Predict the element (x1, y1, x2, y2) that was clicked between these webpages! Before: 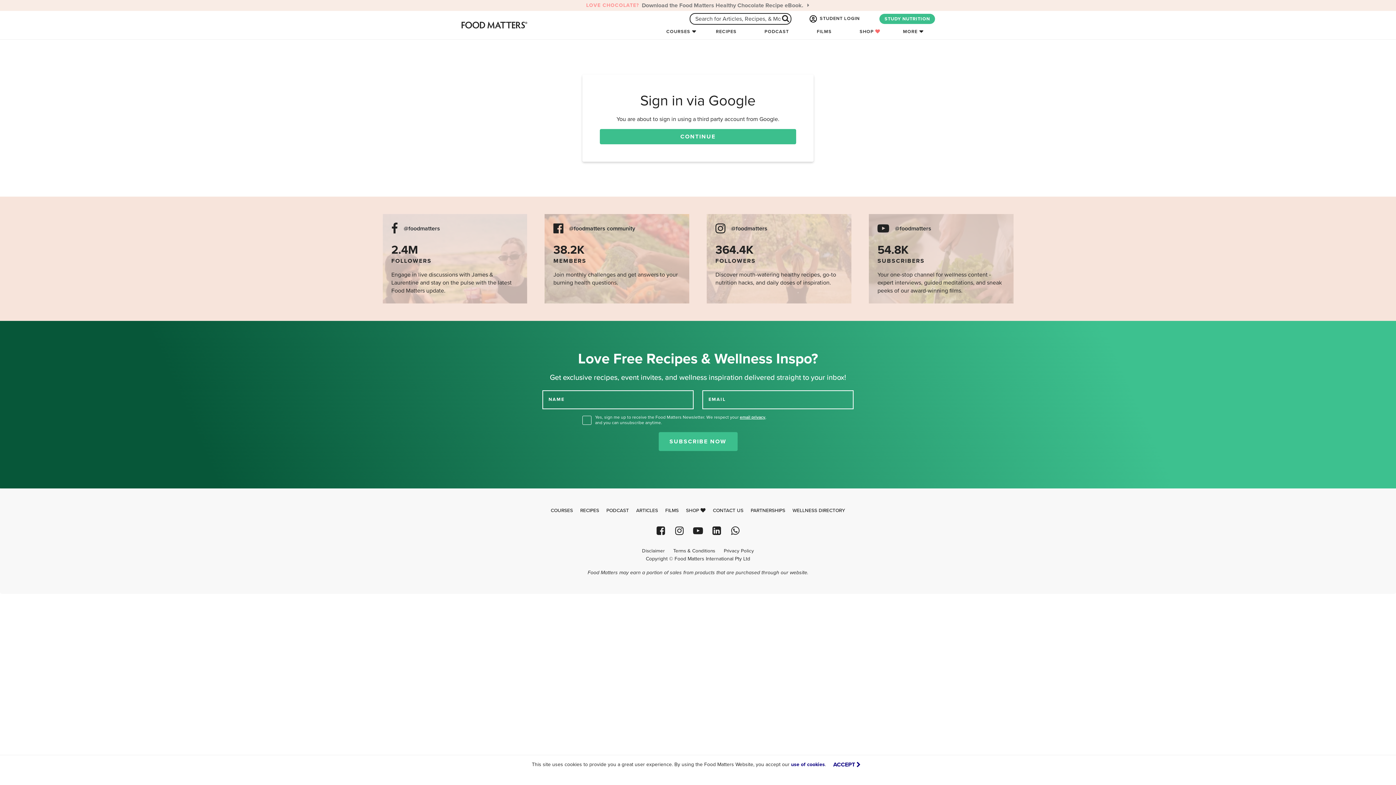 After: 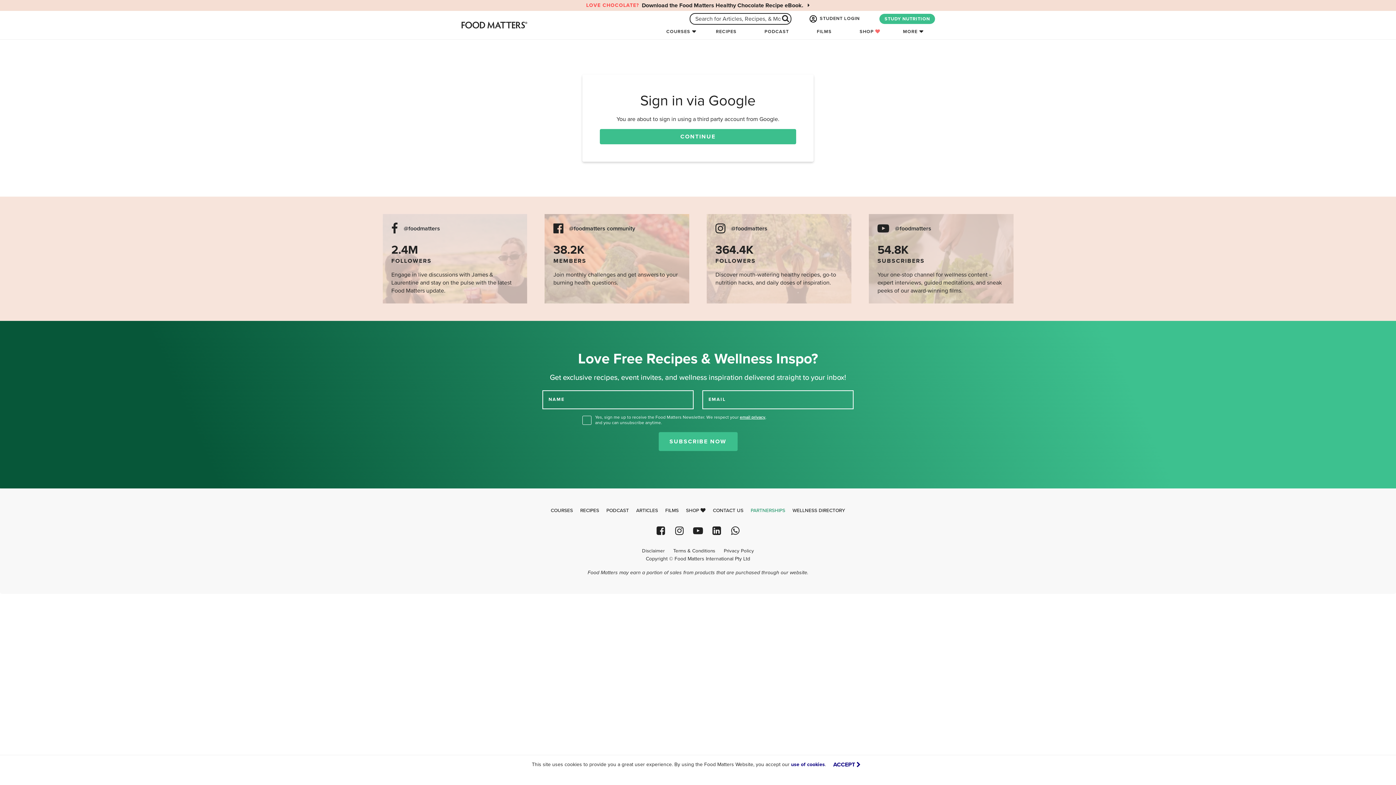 Action: bbox: (748, 506, 788, 515) label: PARTNERSHIPS